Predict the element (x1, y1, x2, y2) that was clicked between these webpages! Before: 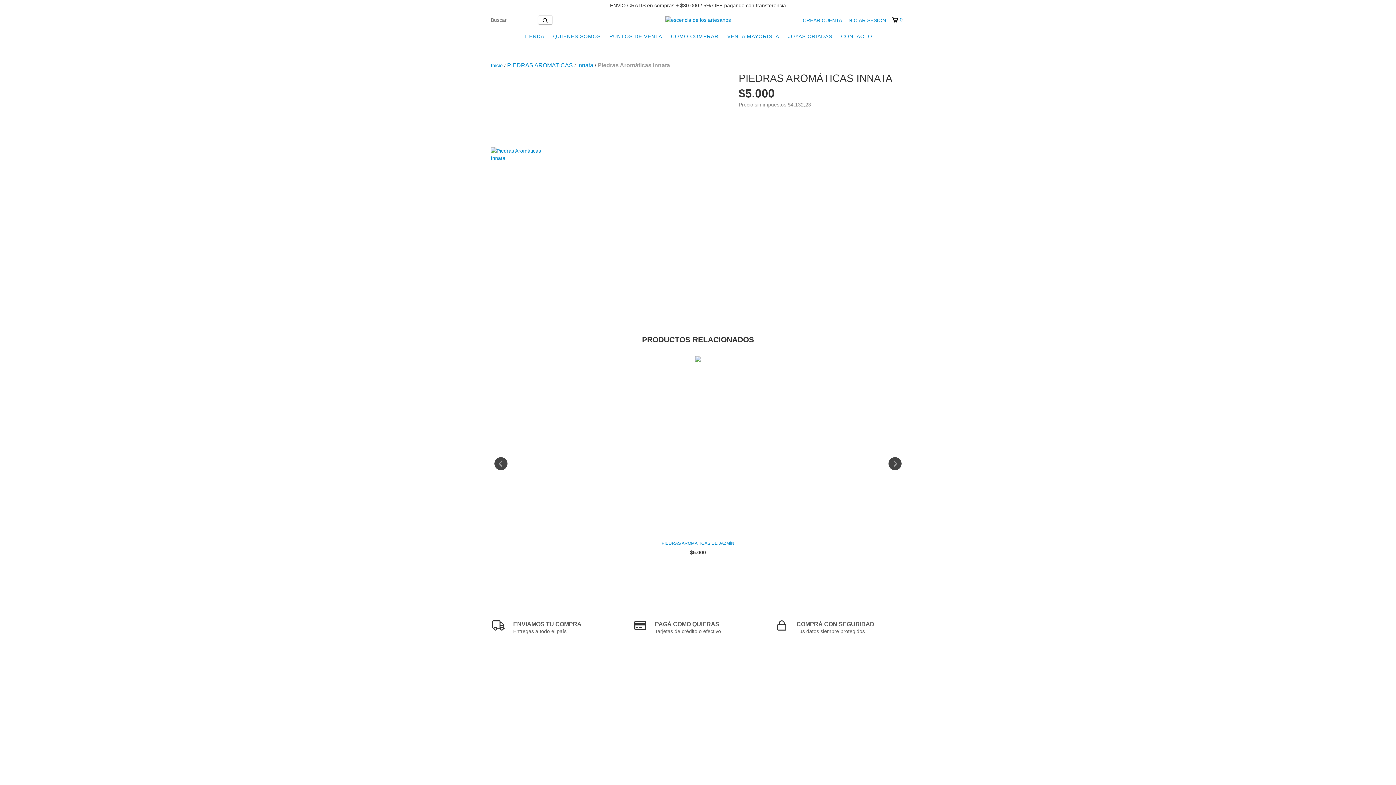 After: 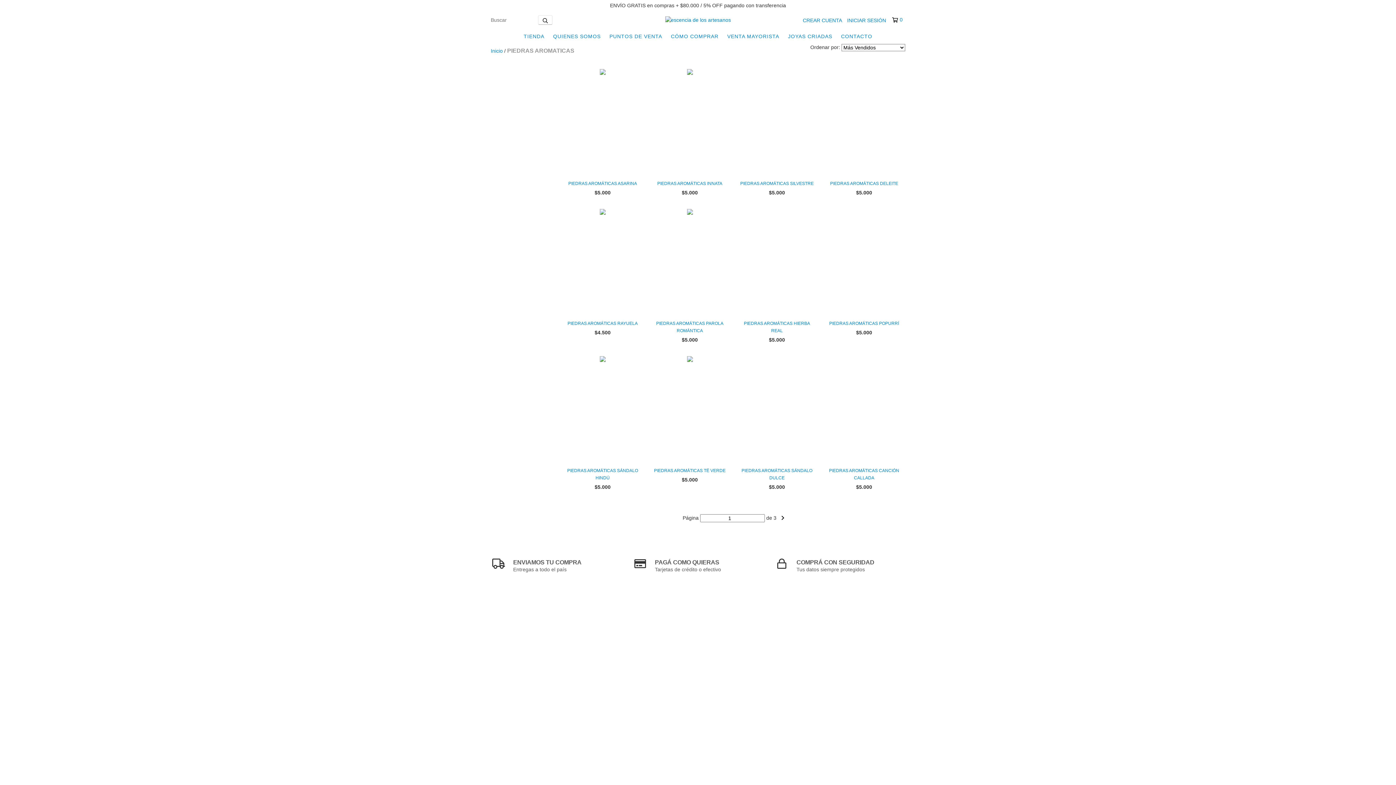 Action: label: PIEDRAS AROMATICAS bbox: (507, 61, 573, 69)